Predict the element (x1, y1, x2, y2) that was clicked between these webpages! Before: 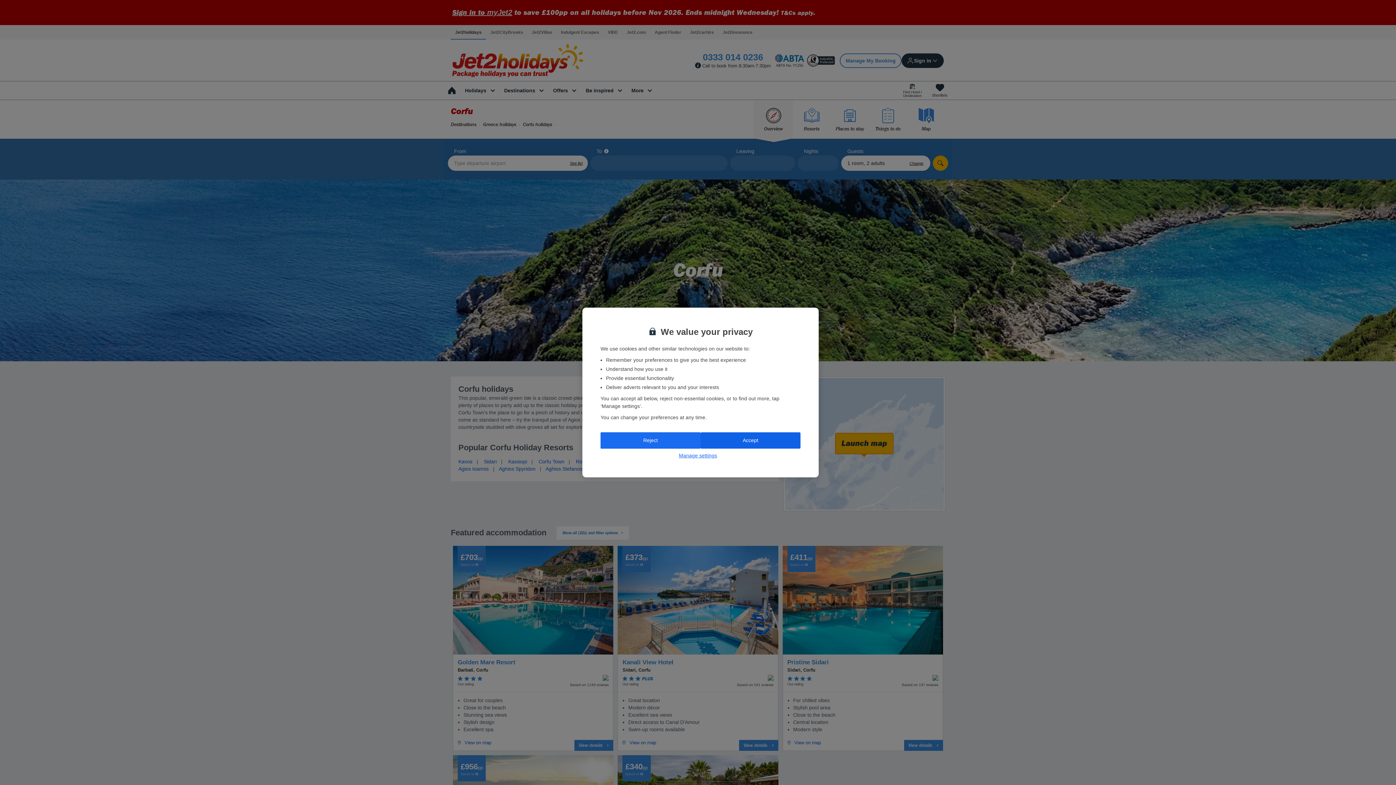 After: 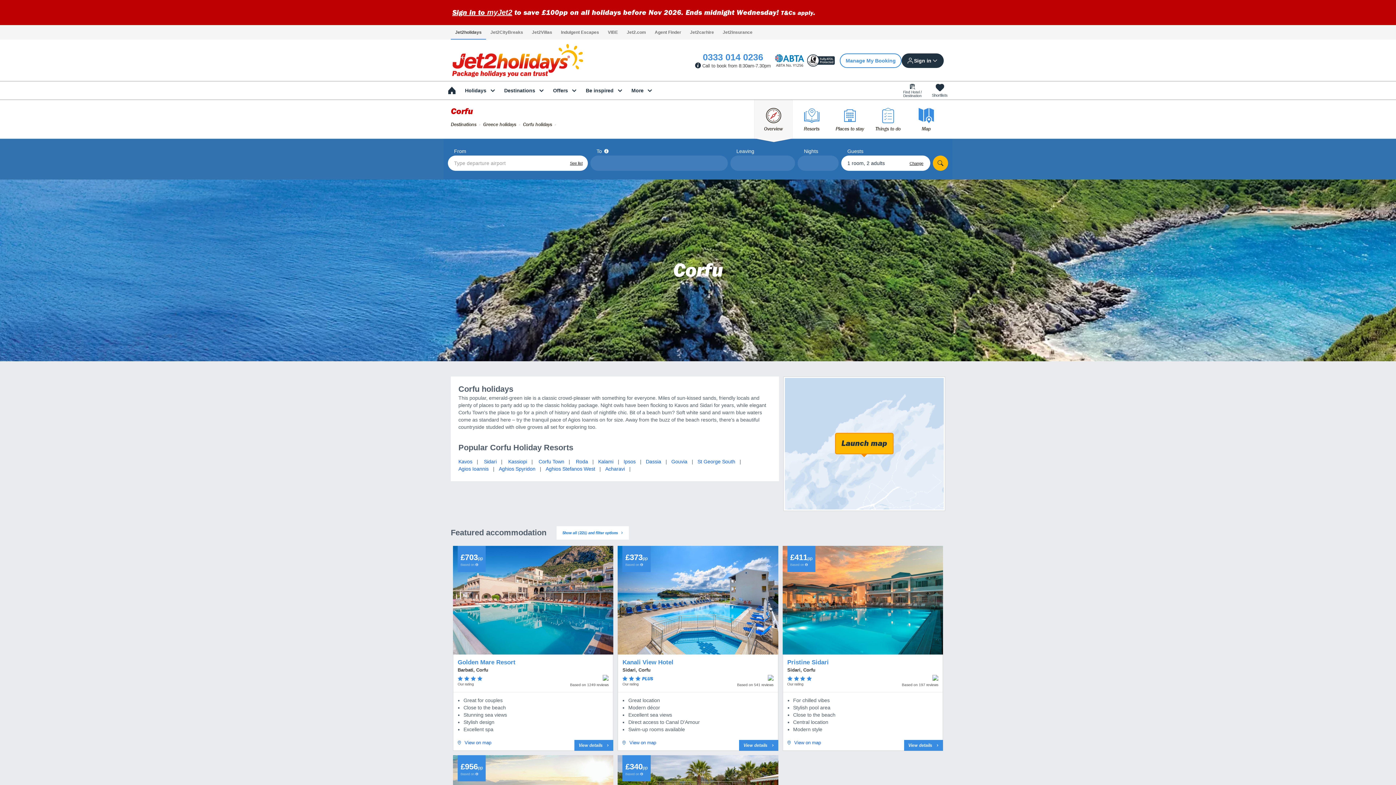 Action: bbox: (700, 432, 800, 448) label: Accept